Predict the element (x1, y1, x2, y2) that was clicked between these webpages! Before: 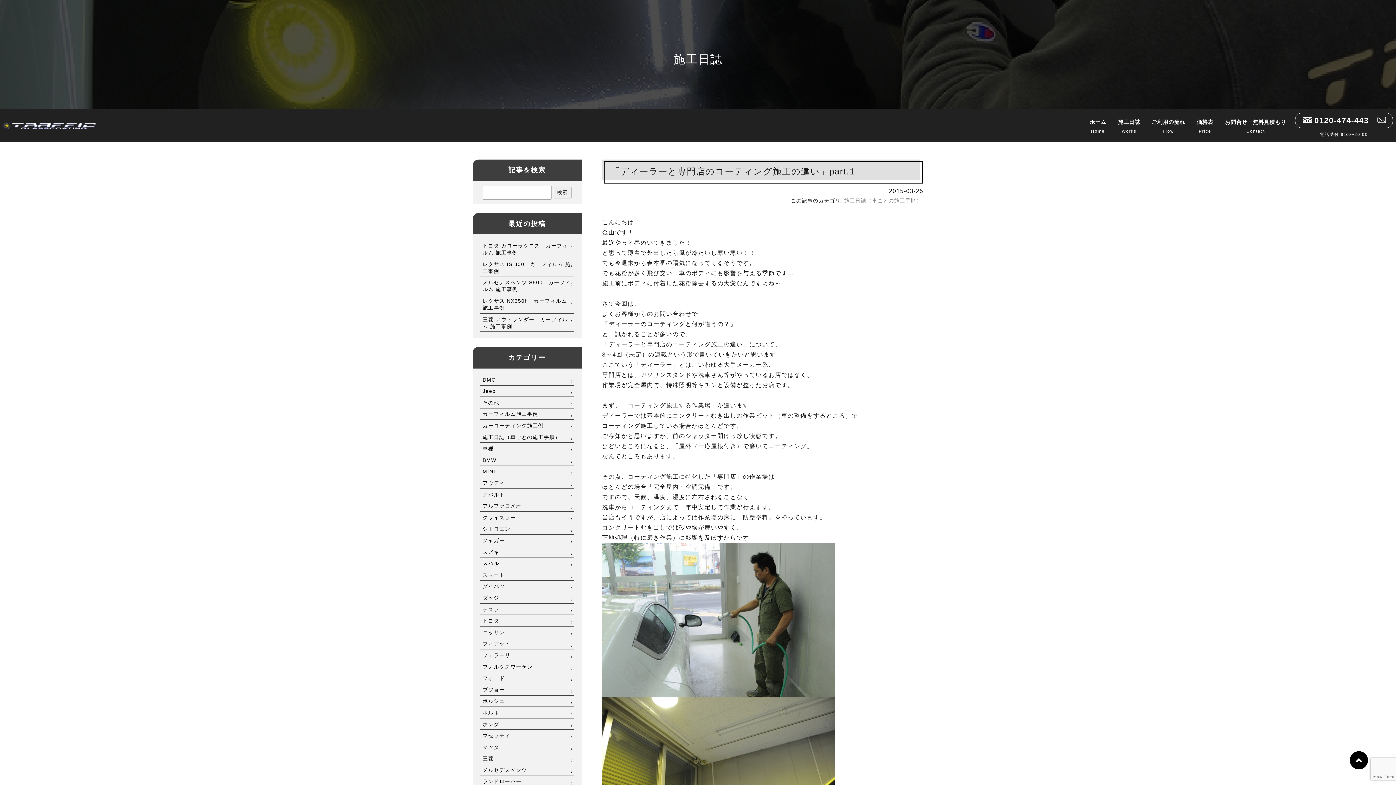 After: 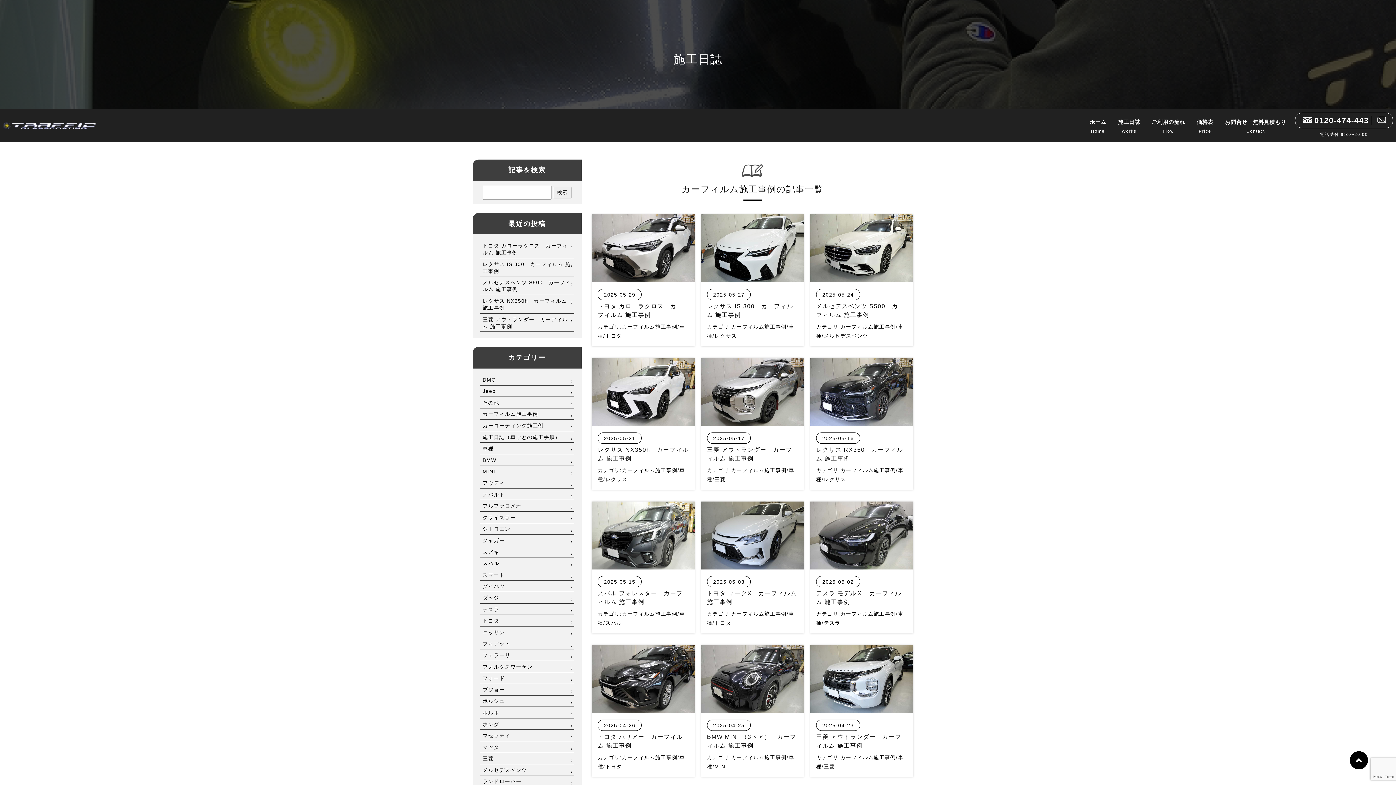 Action: bbox: (1115, 115, 1143, 137) label: 施工日誌
Works